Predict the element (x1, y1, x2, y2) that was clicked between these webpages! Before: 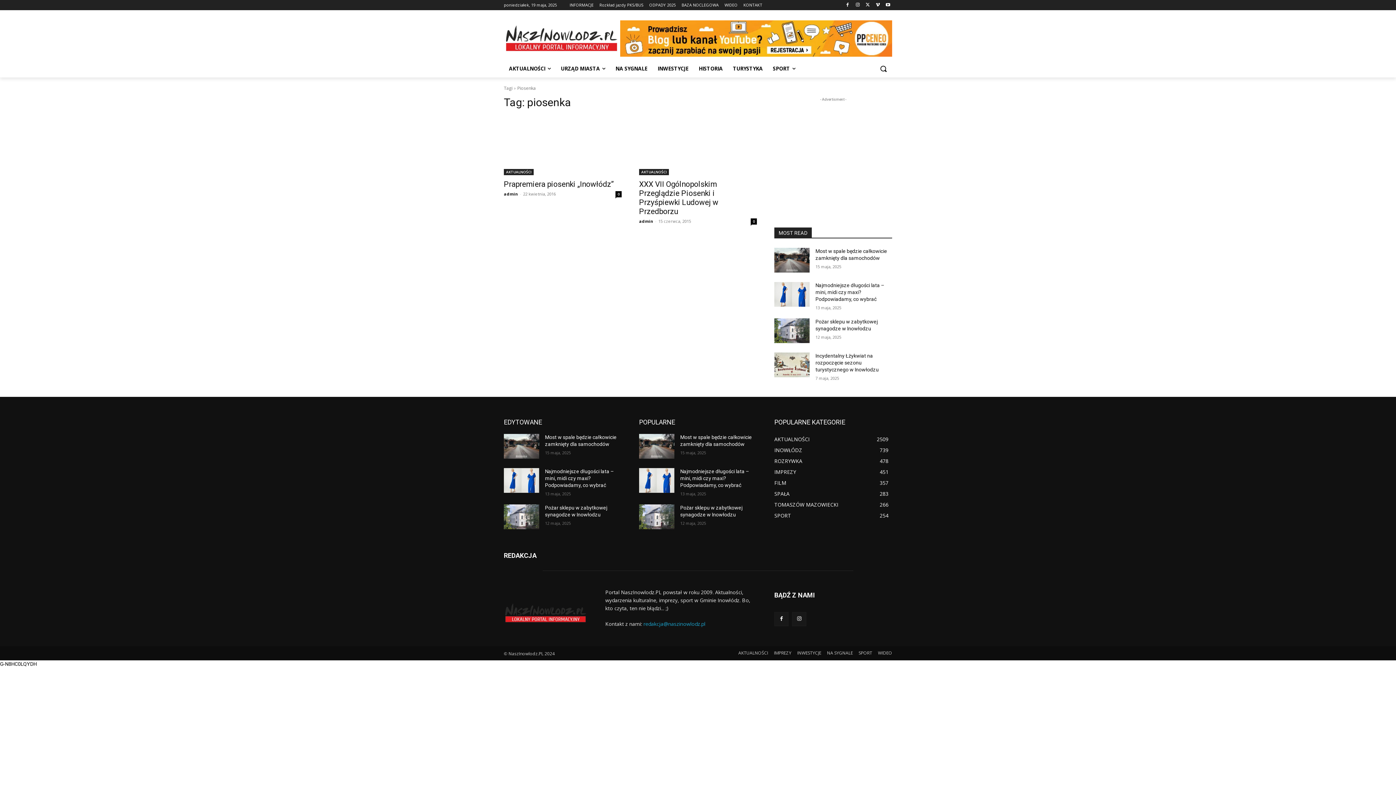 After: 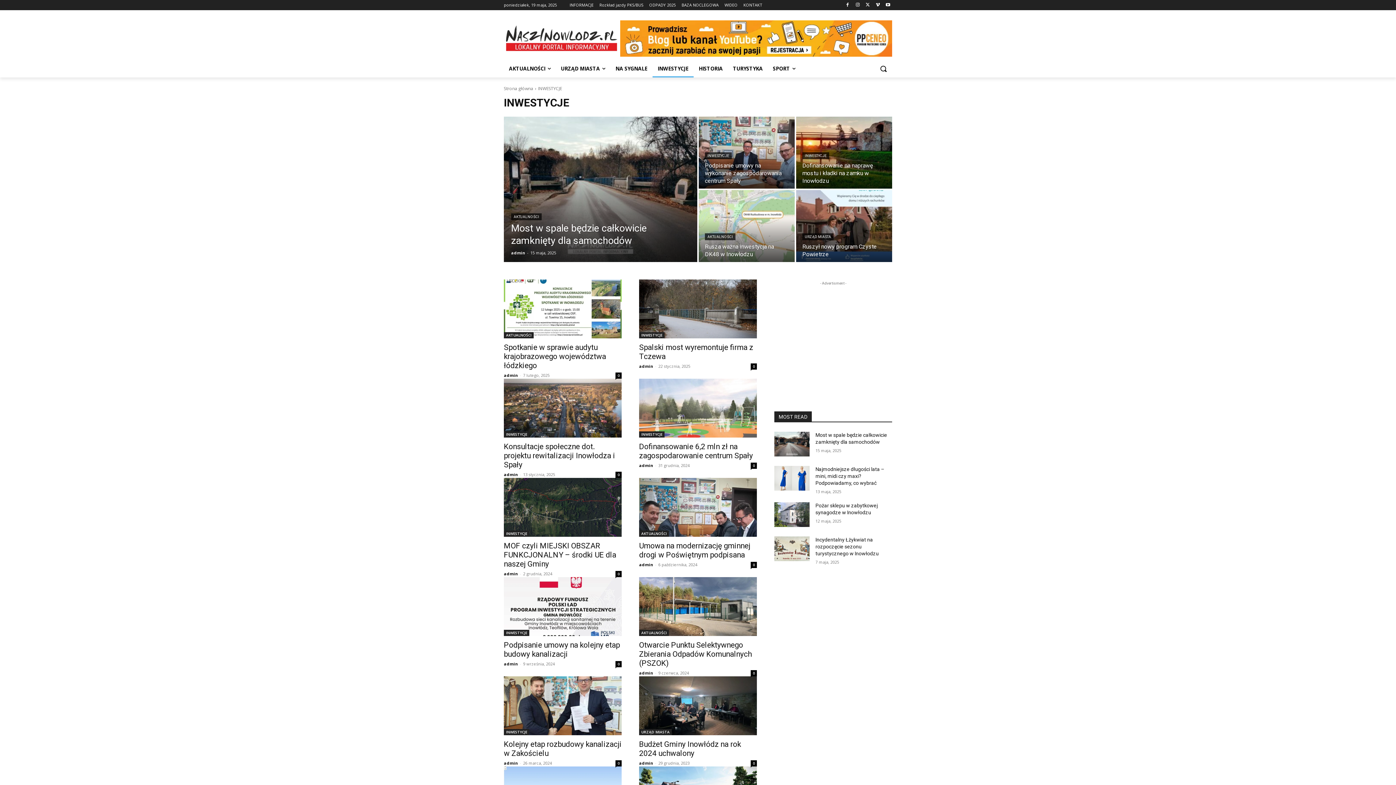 Action: bbox: (797, 649, 821, 657) label: INWESTYCJE